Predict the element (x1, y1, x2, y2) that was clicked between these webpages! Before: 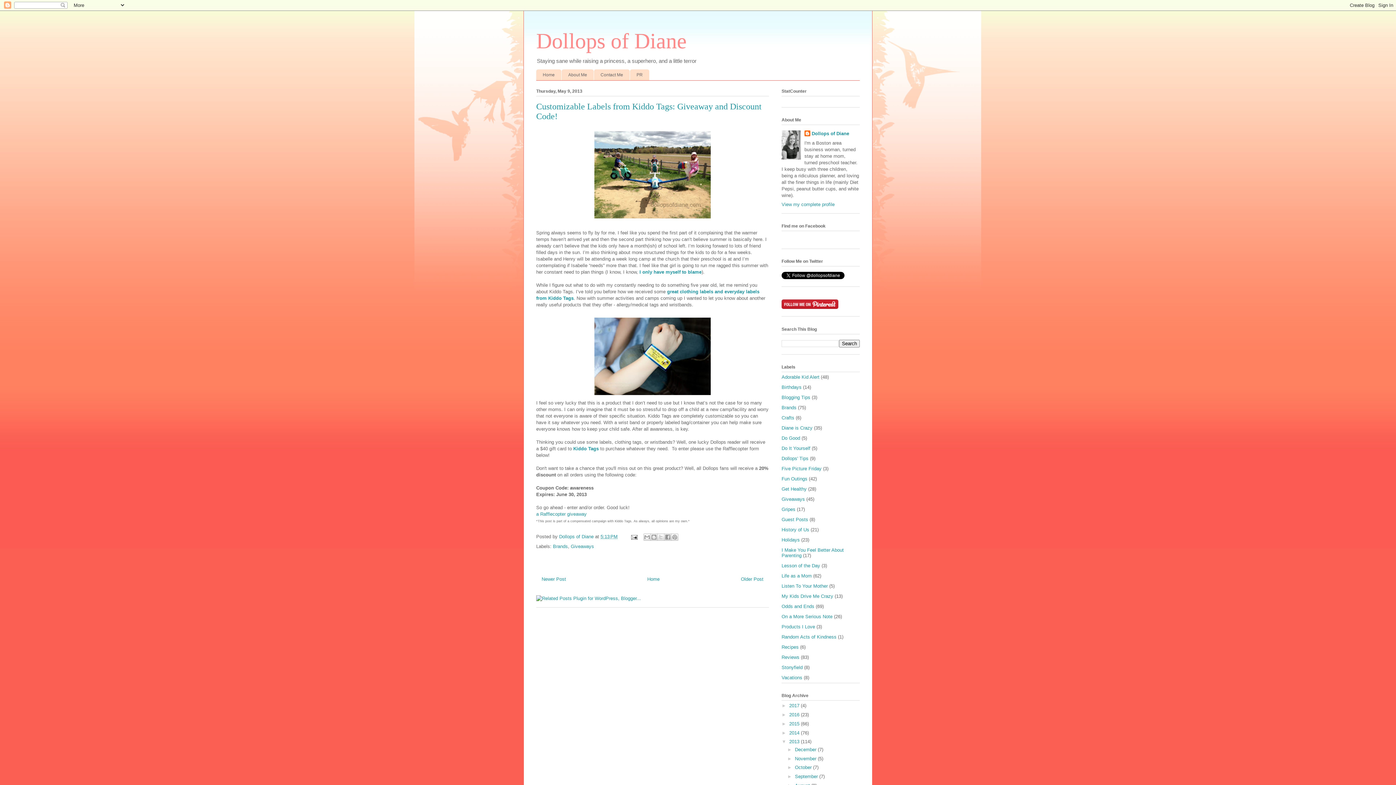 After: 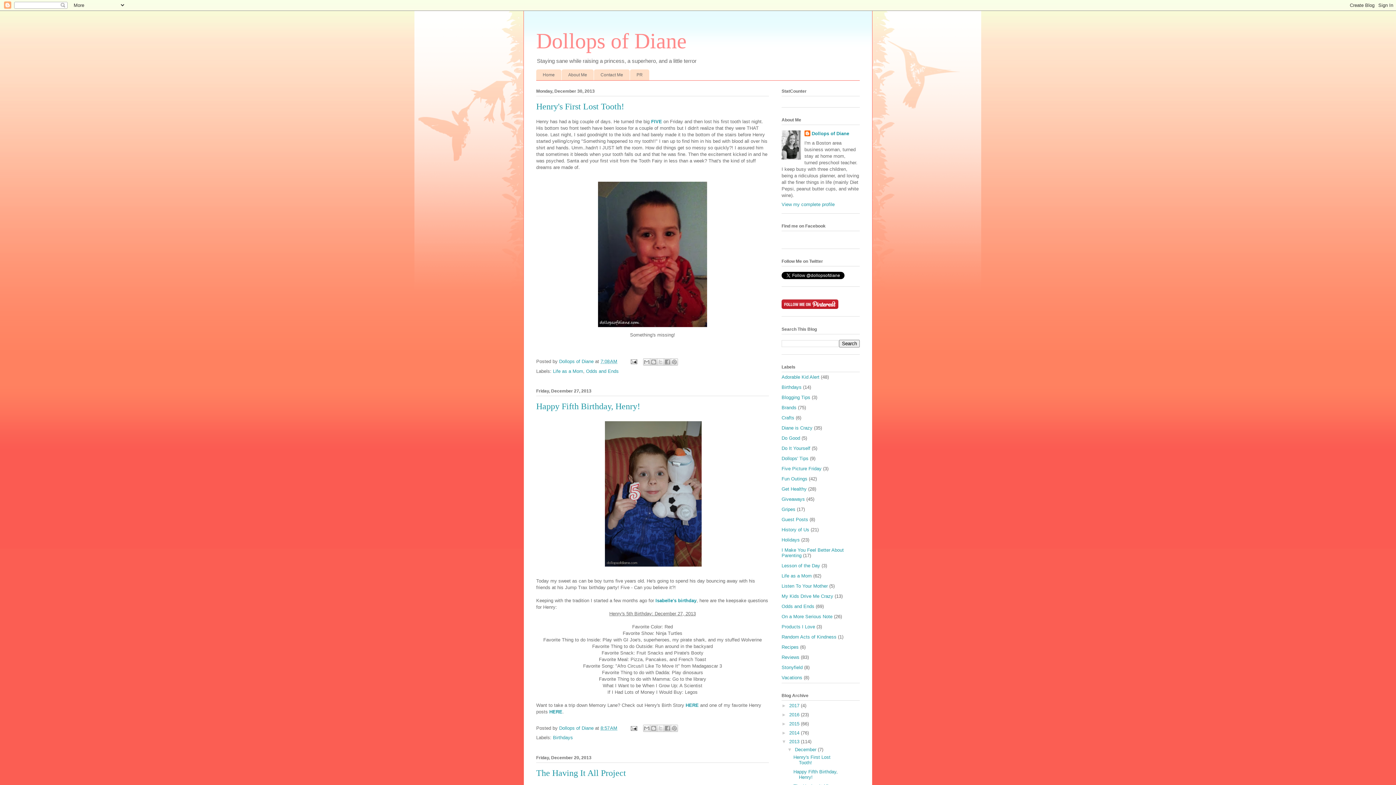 Action: bbox: (789, 739, 801, 744) label: 2013 